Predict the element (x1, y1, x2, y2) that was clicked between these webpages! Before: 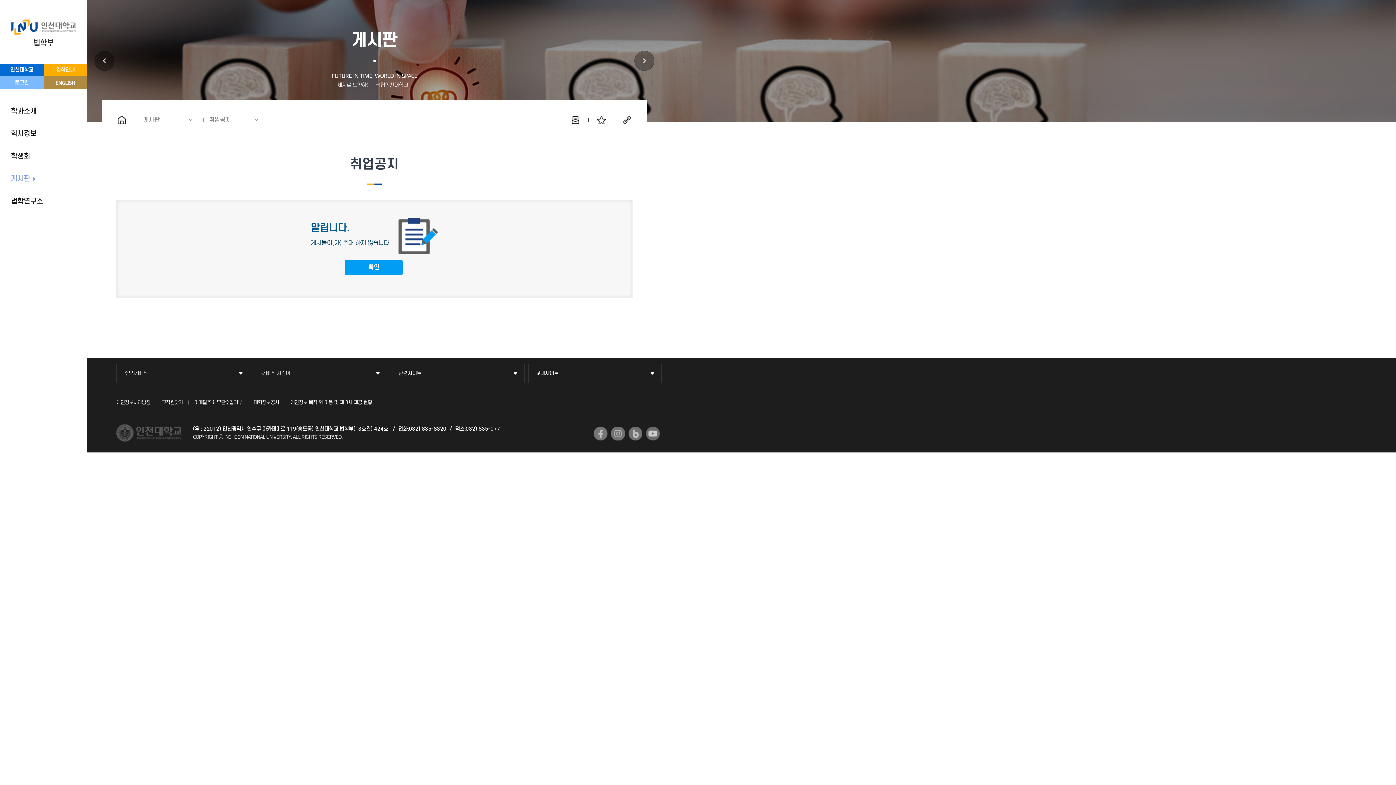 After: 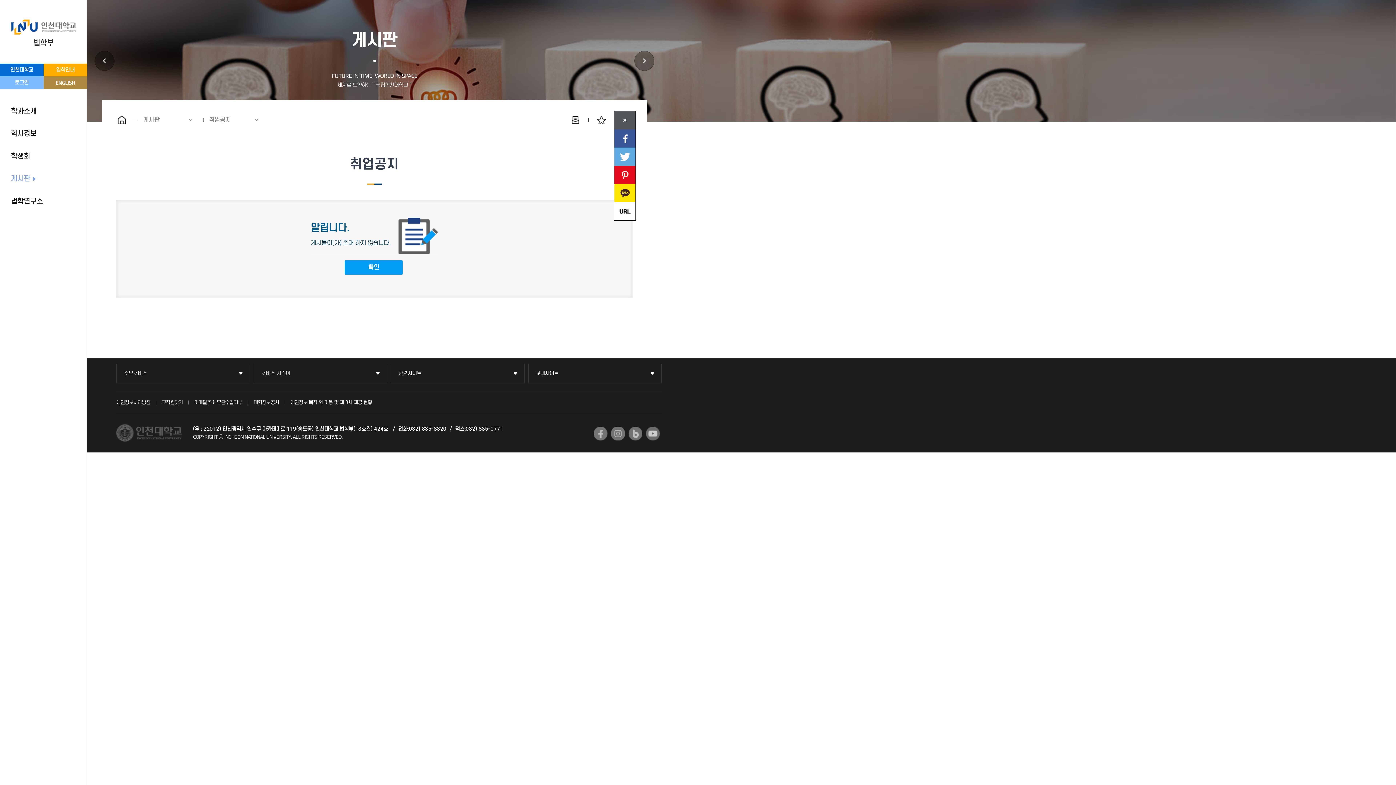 Action: label: 공유하기 bbox: (618, 110, 636, 129)